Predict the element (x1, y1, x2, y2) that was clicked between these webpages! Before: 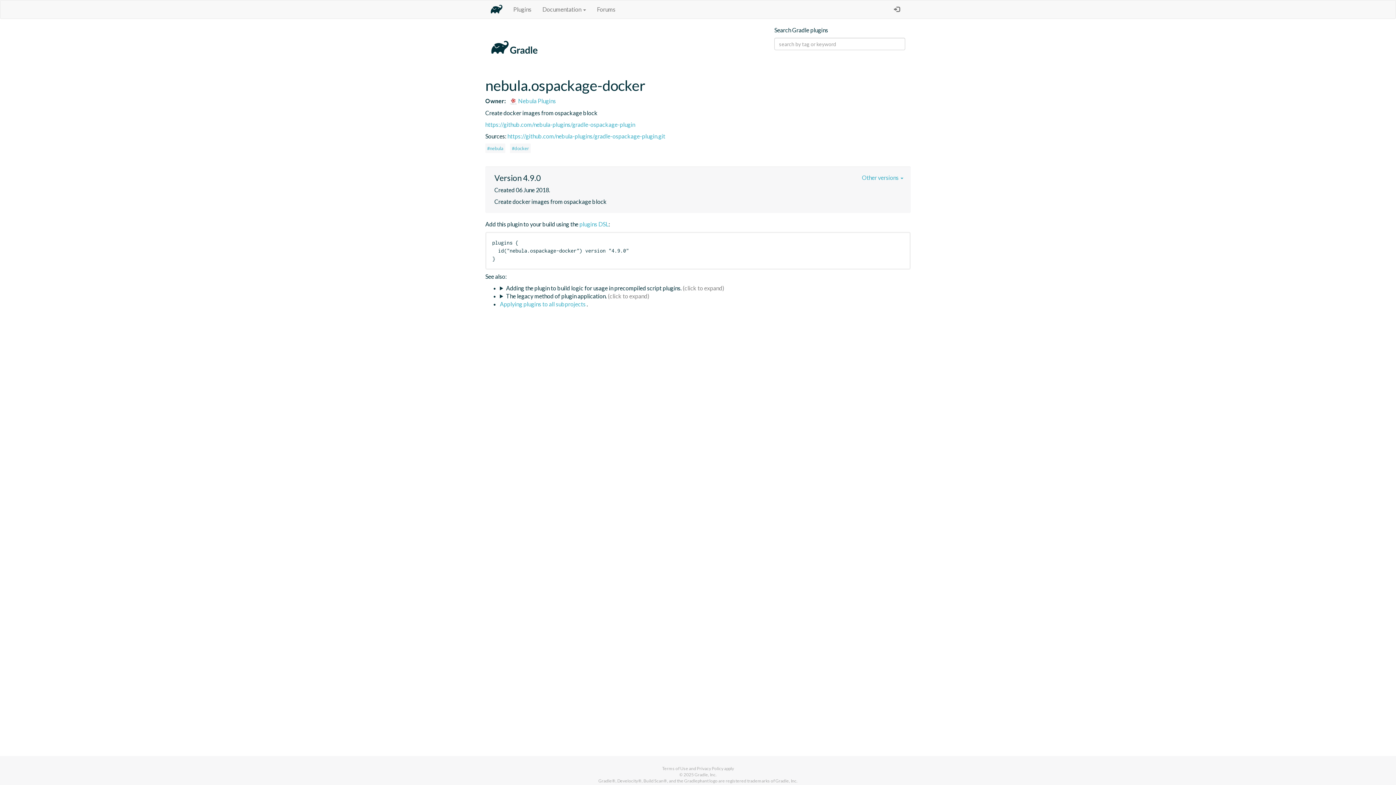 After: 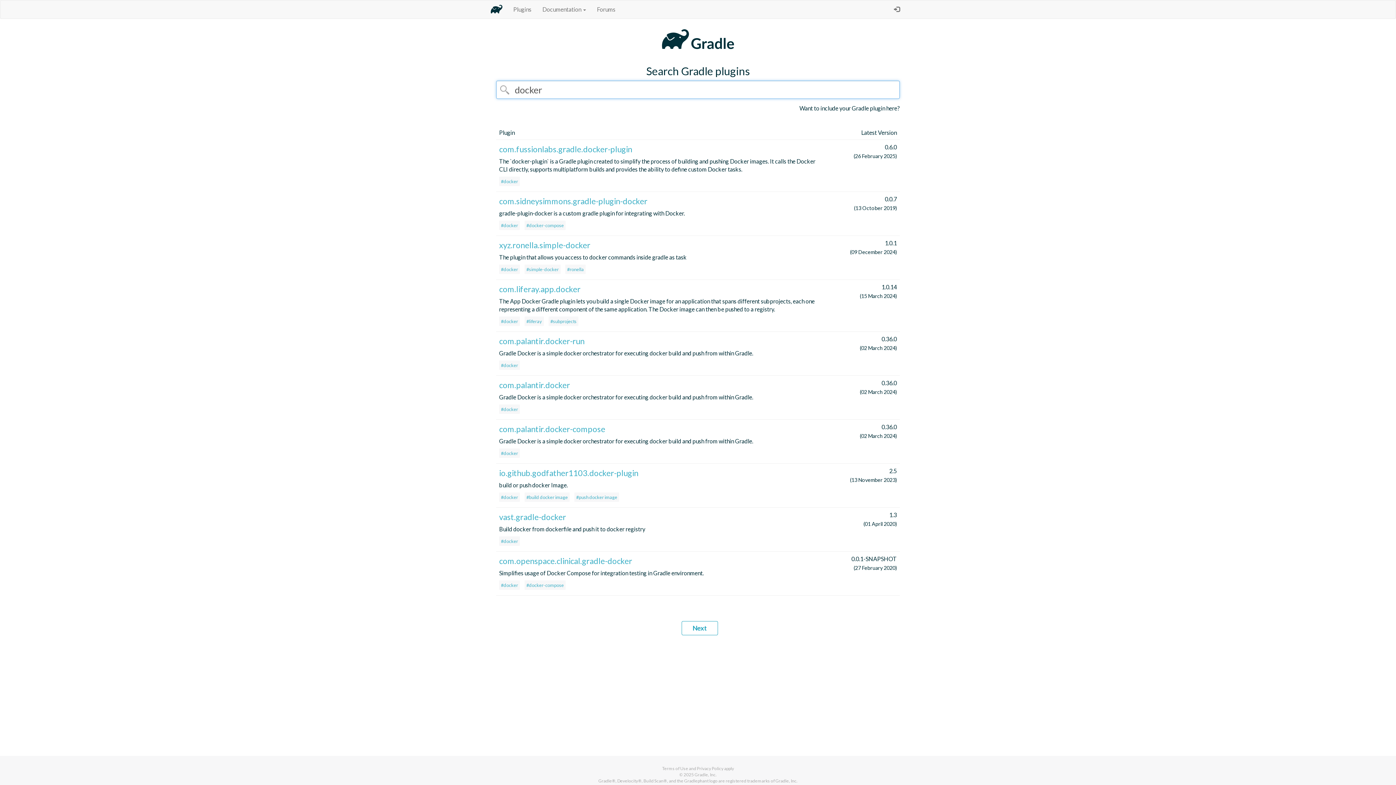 Action: label: #docker bbox: (510, 143, 530, 153)